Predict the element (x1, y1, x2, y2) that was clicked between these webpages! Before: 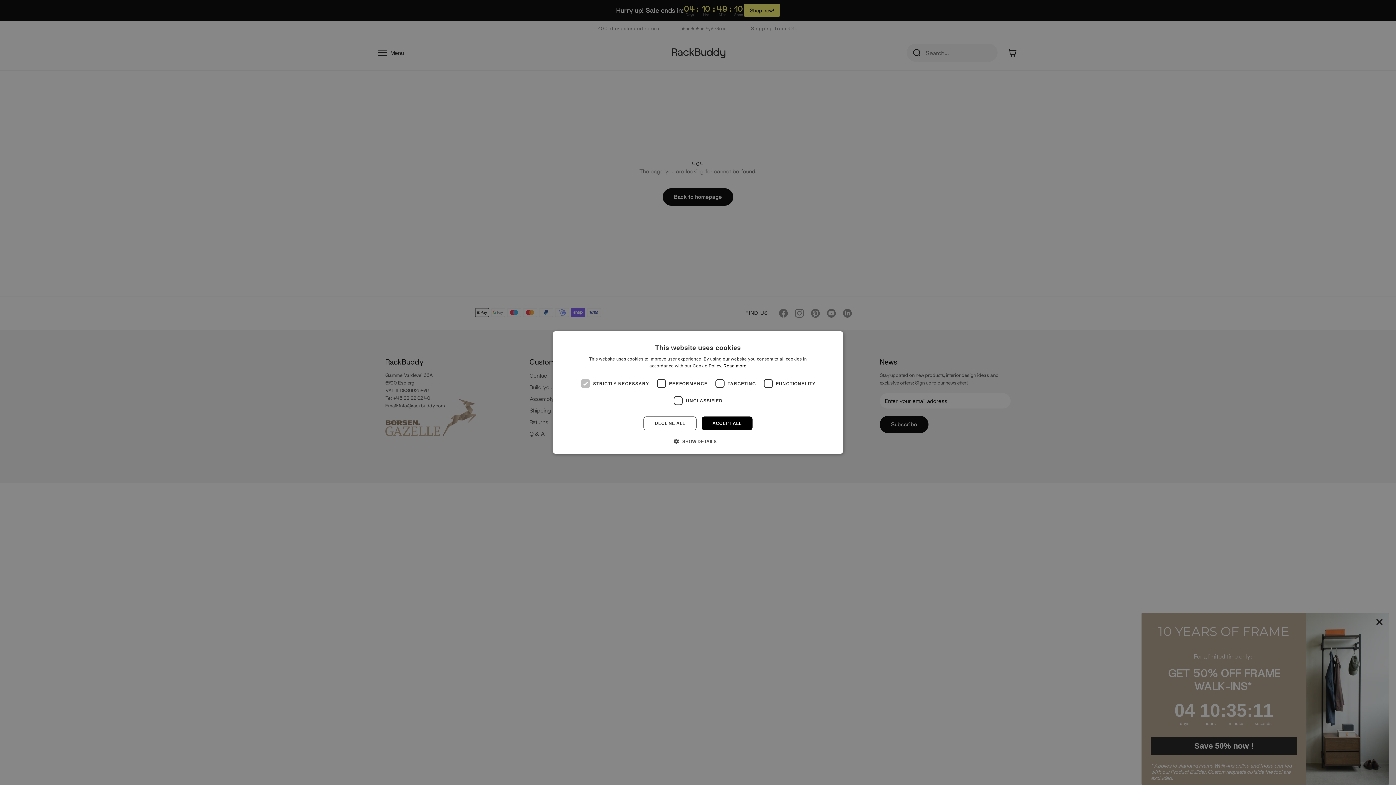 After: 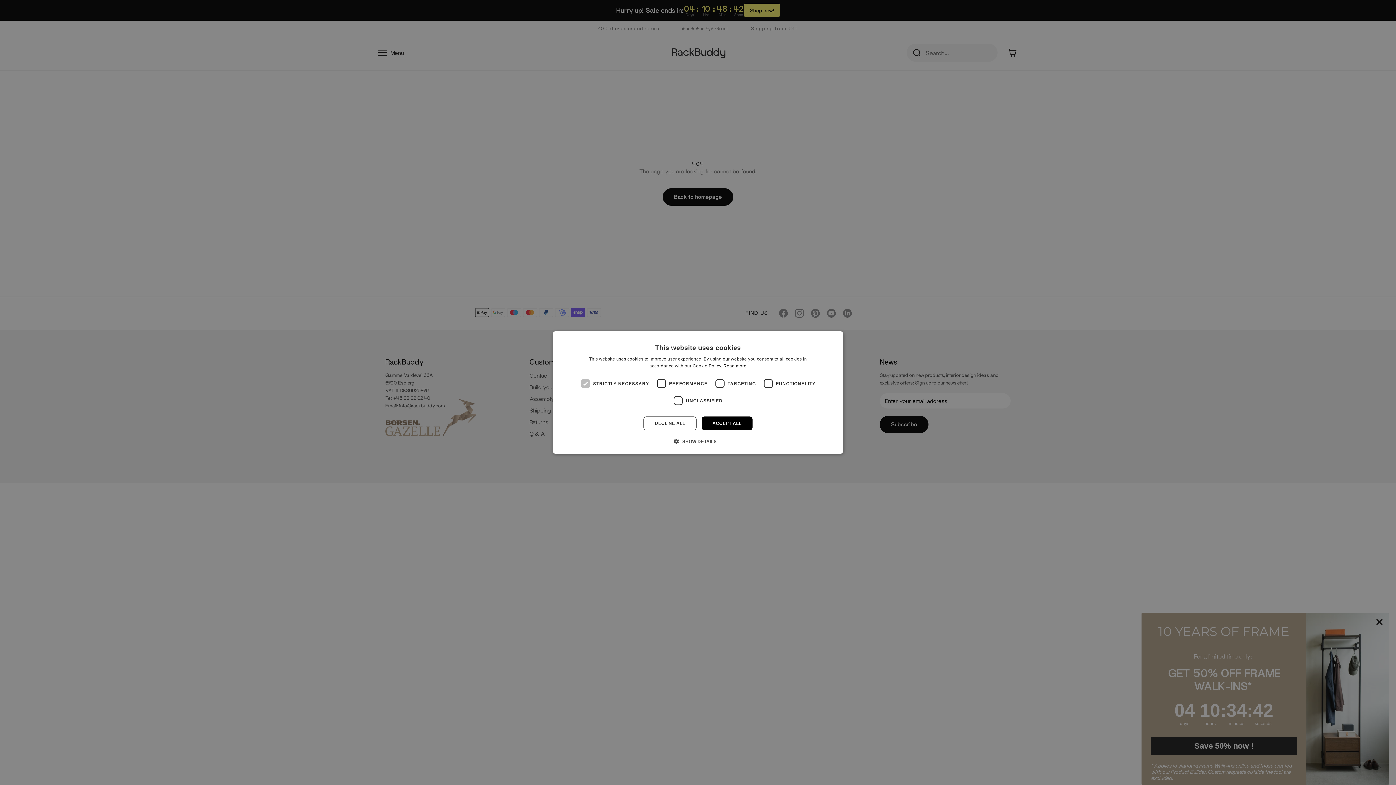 Action: label: Read more, opens a new window bbox: (723, 363, 746, 368)